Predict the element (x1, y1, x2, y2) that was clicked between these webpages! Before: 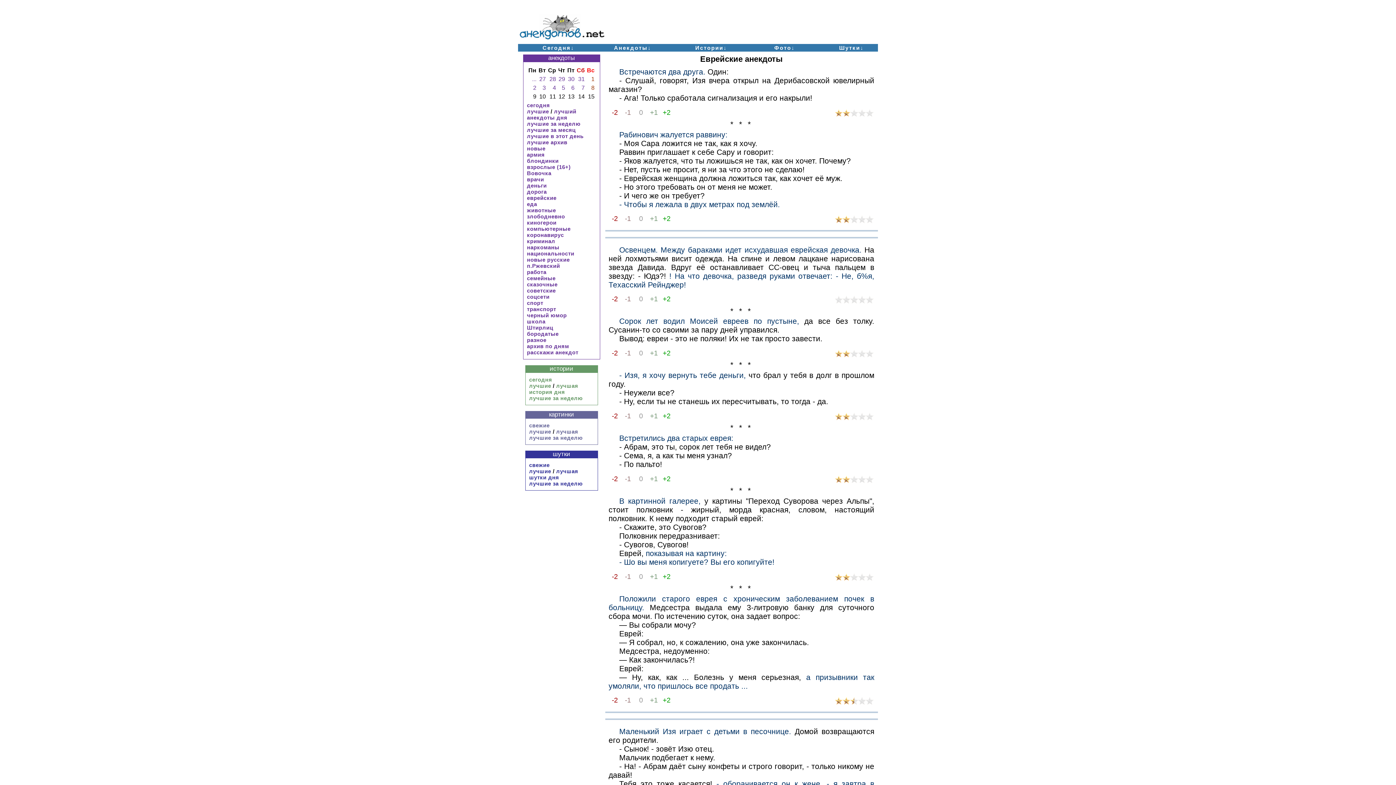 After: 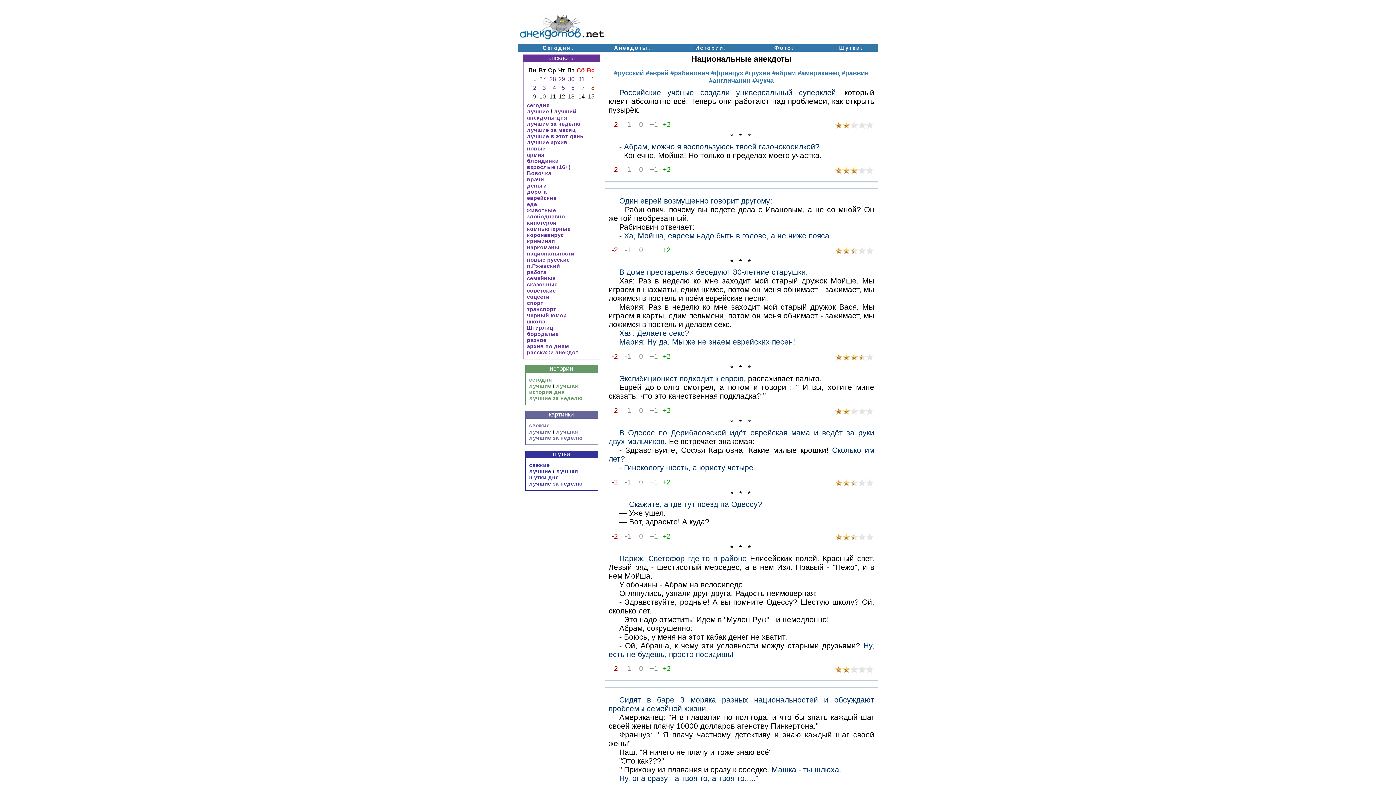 Action: bbox: (527, 250, 574, 256) label: национальности